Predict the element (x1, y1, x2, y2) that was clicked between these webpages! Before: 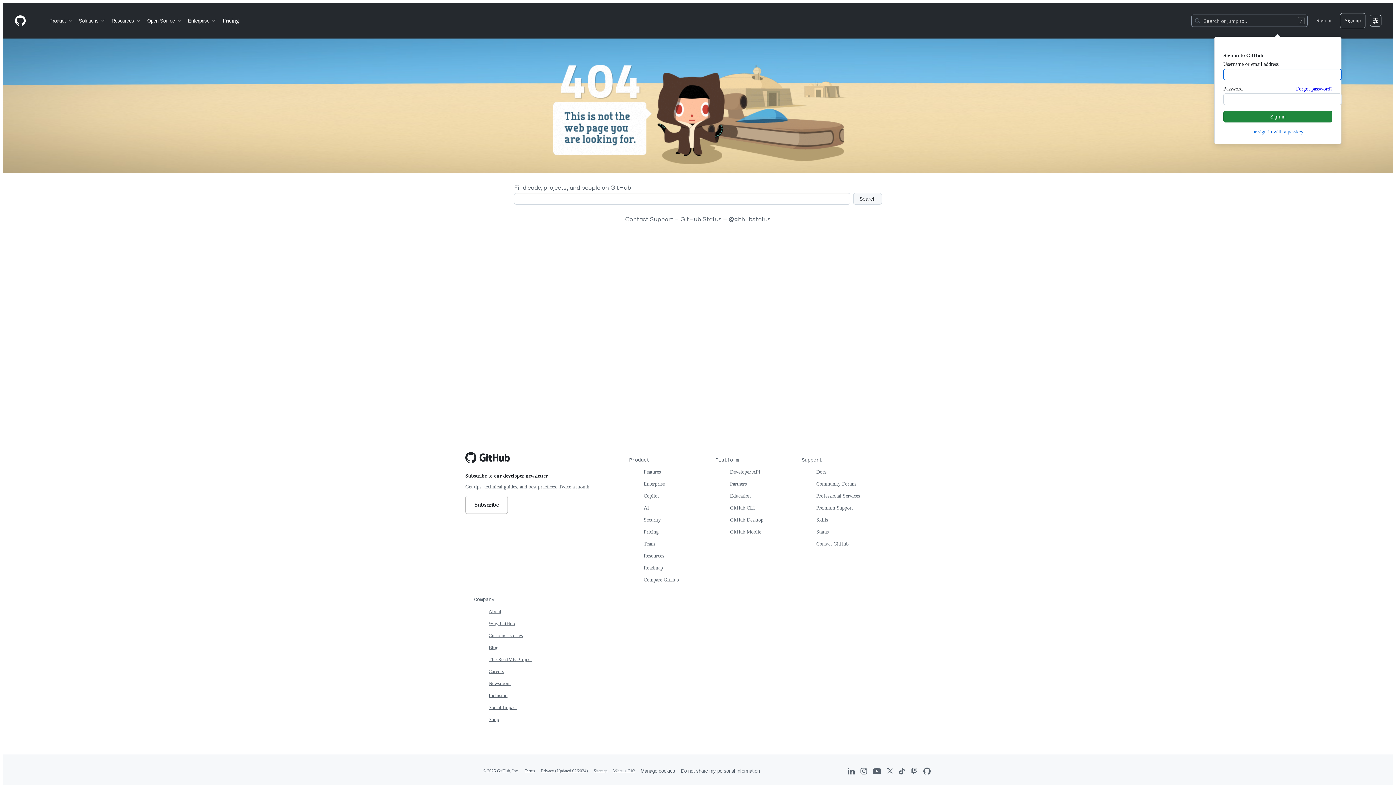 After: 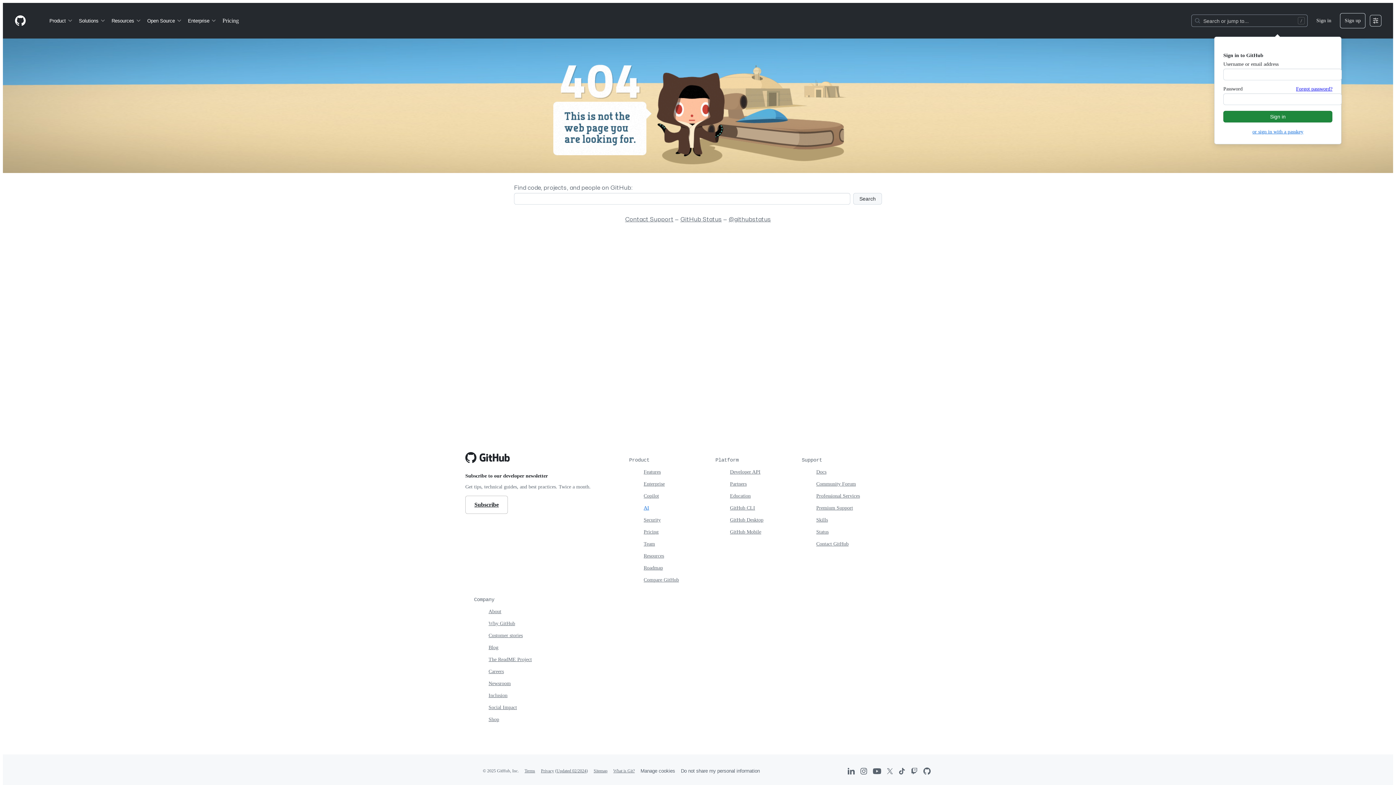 Action: bbox: (643, 505, 649, 510) label: AI